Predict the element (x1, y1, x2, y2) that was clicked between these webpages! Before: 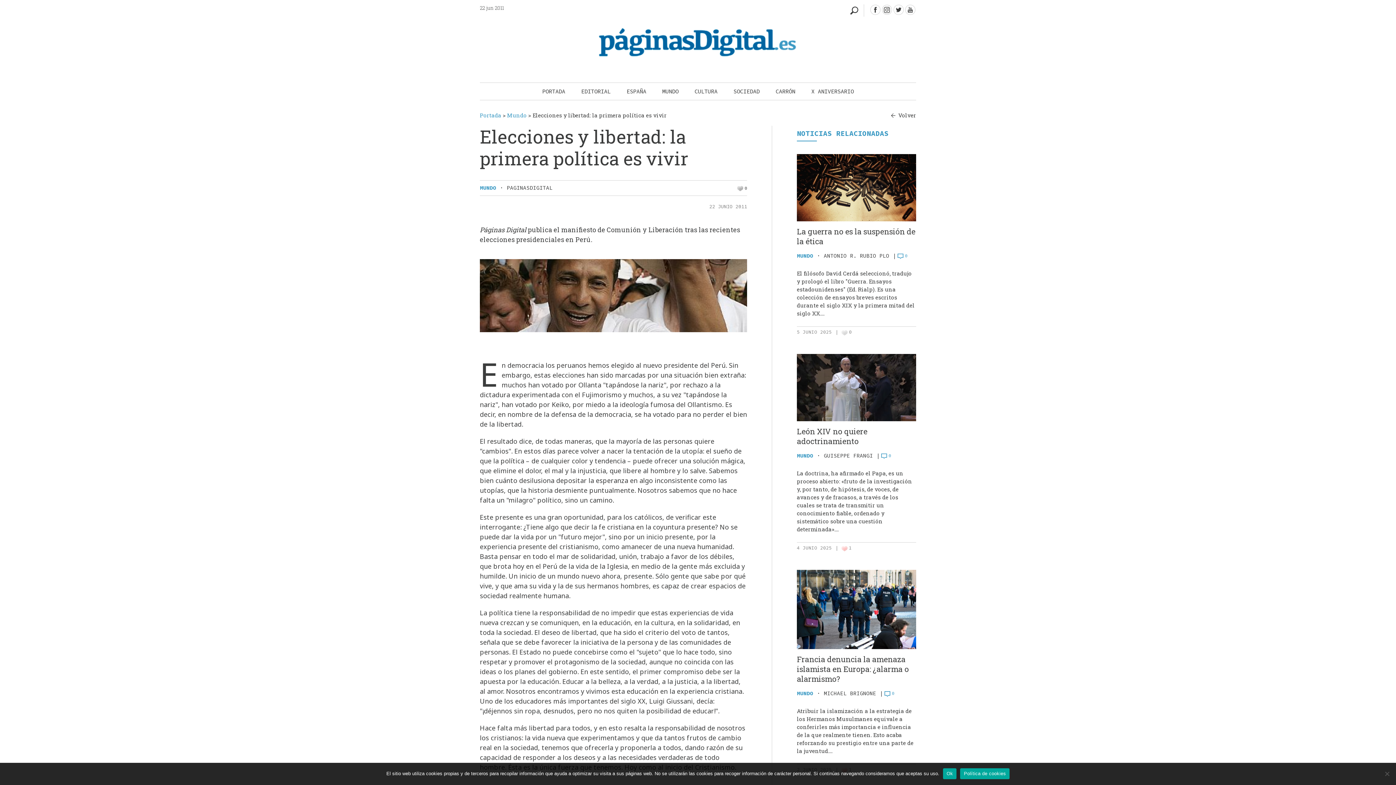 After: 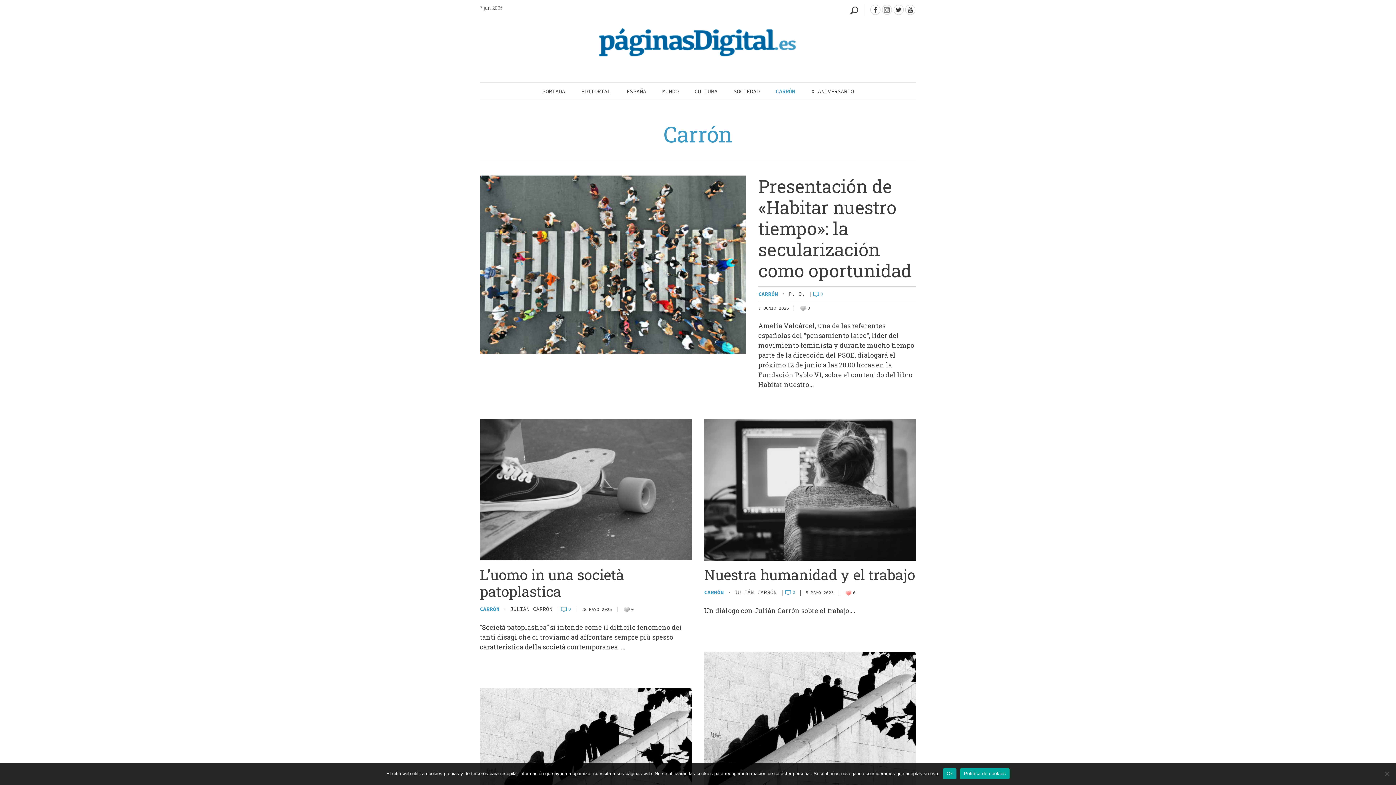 Action: bbox: (775, 86, 796, 96) label: CARRÓN